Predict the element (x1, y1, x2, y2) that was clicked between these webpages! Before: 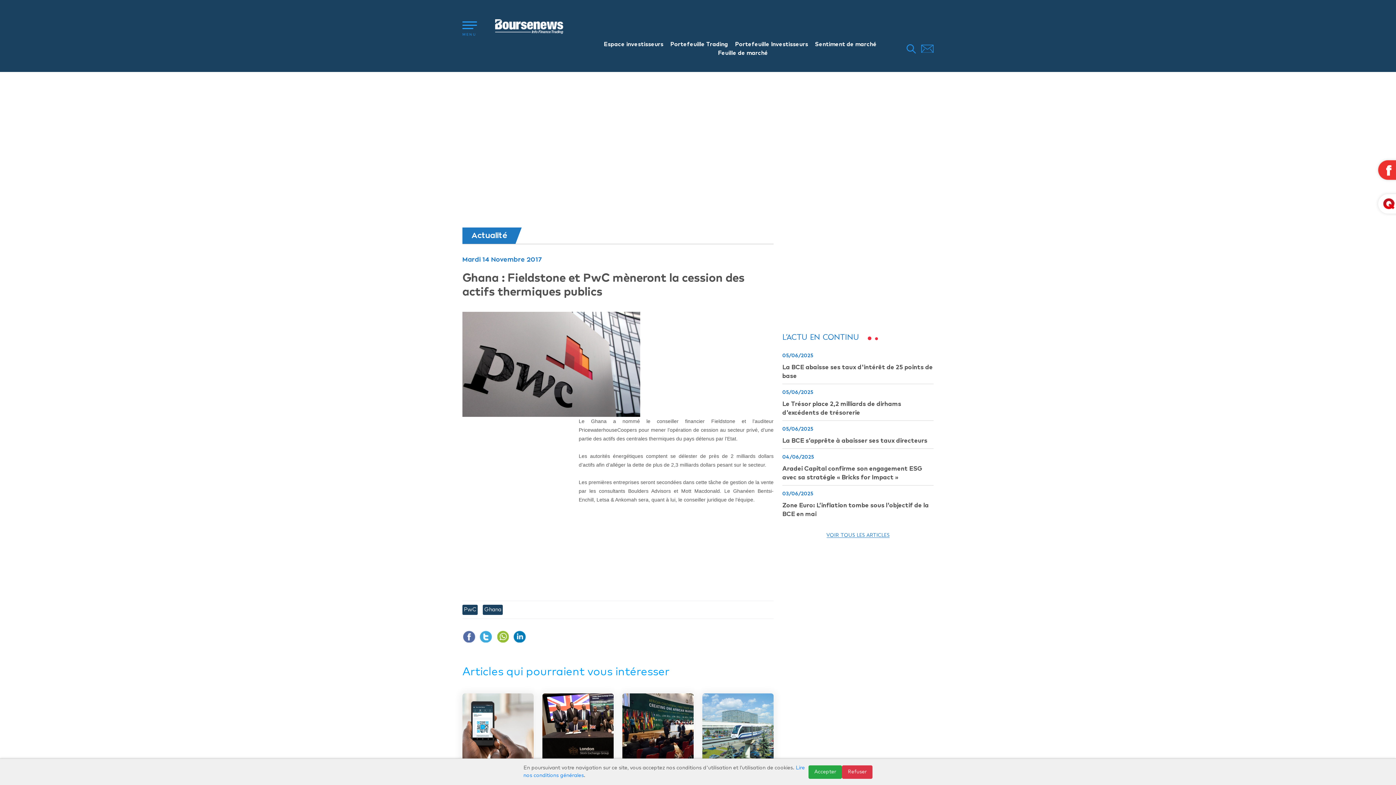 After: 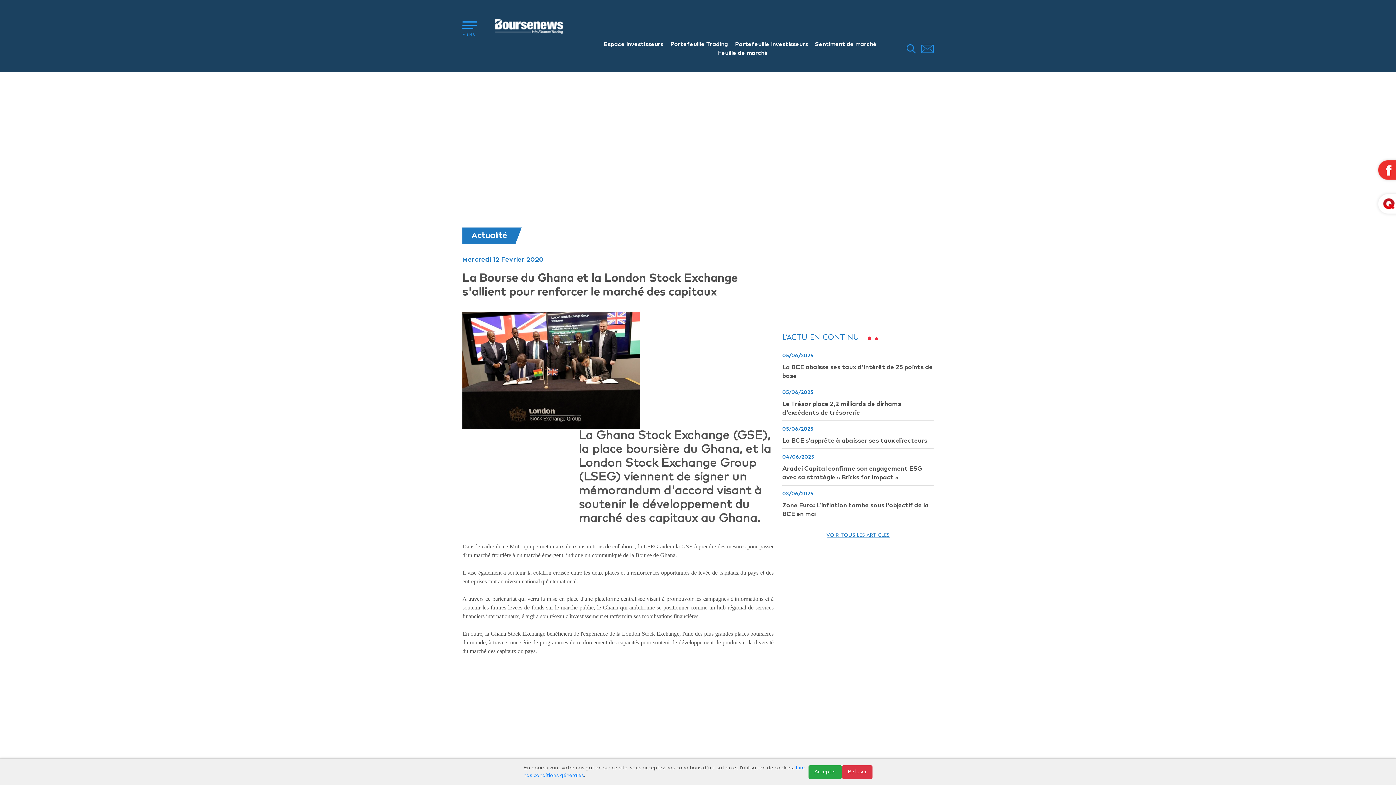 Action: bbox: (542, 693, 613, 759)